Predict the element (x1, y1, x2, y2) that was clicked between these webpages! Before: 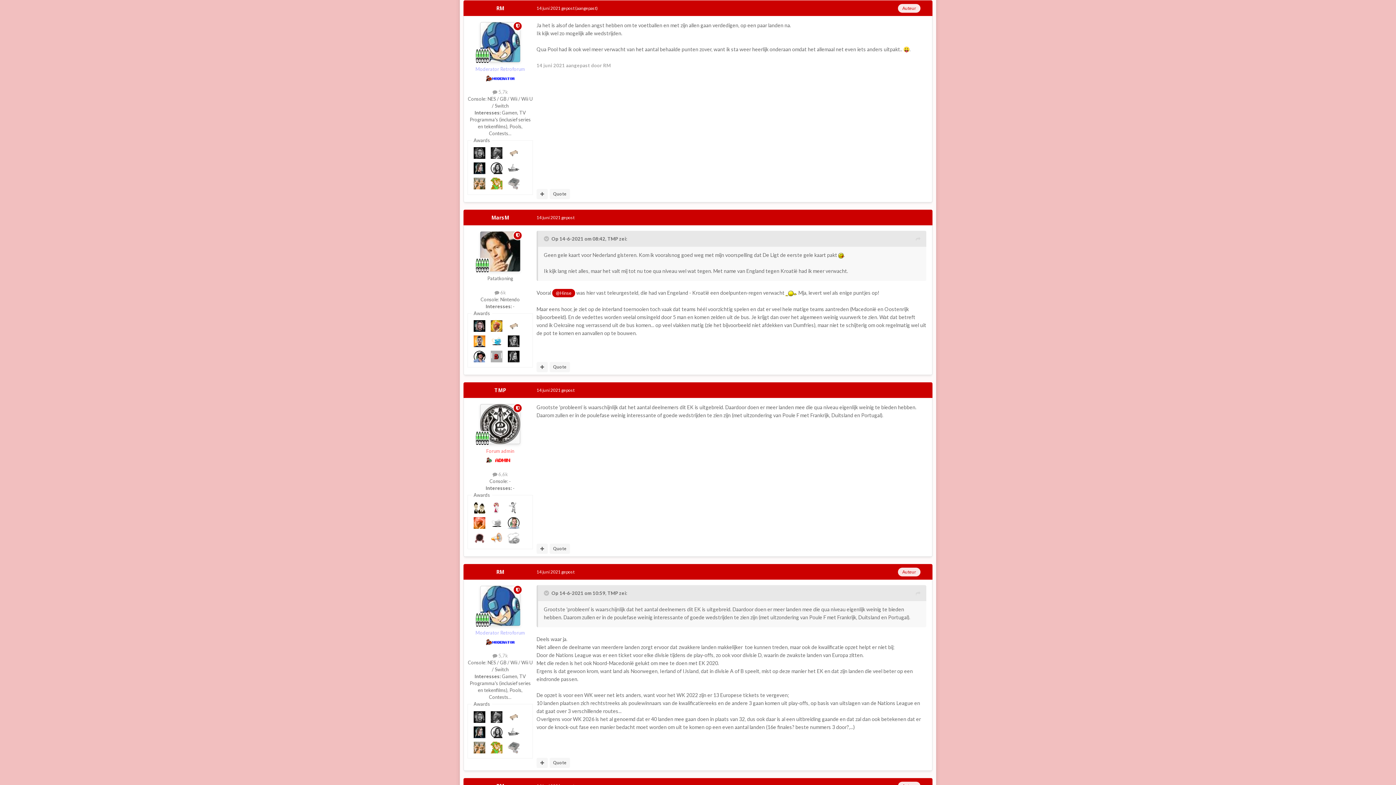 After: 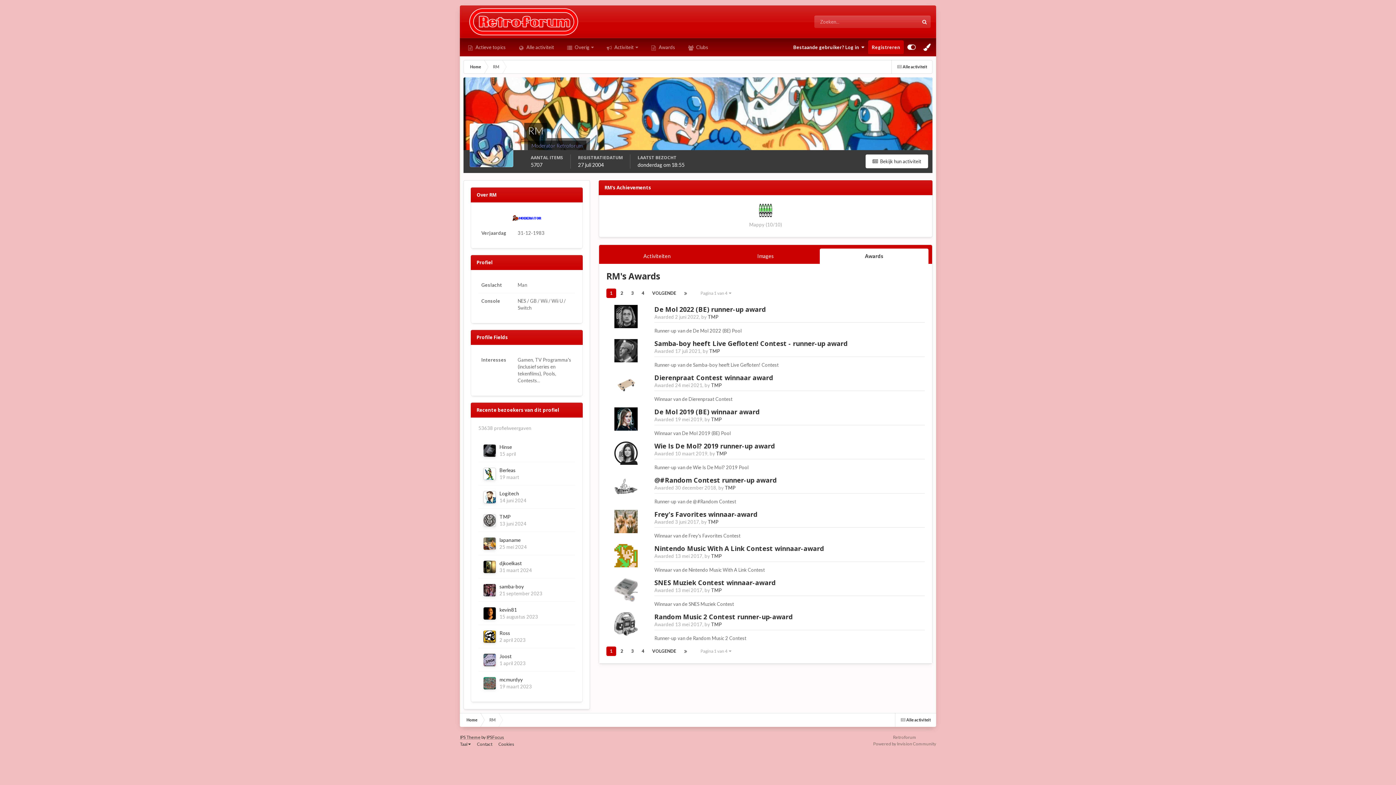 Action: bbox: (490, 149, 502, 155)